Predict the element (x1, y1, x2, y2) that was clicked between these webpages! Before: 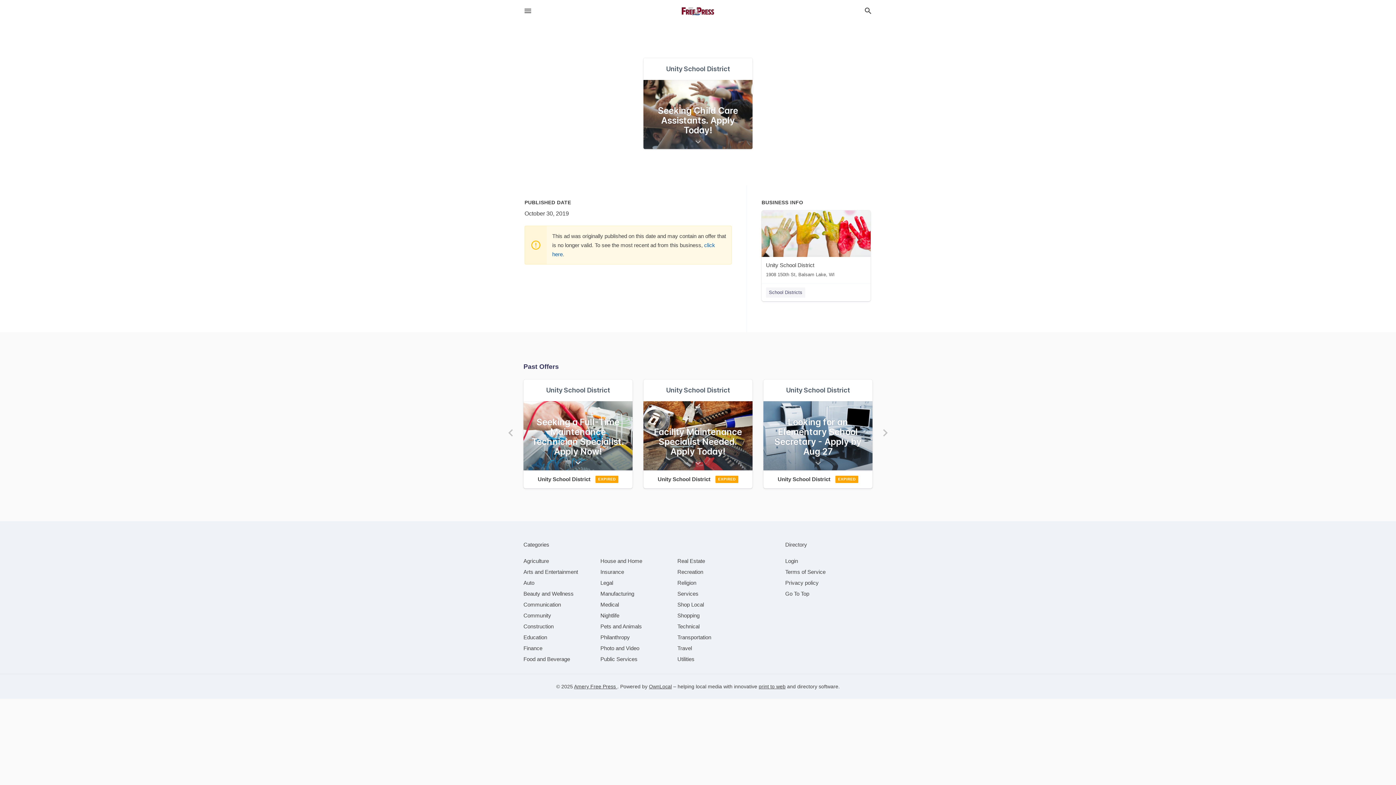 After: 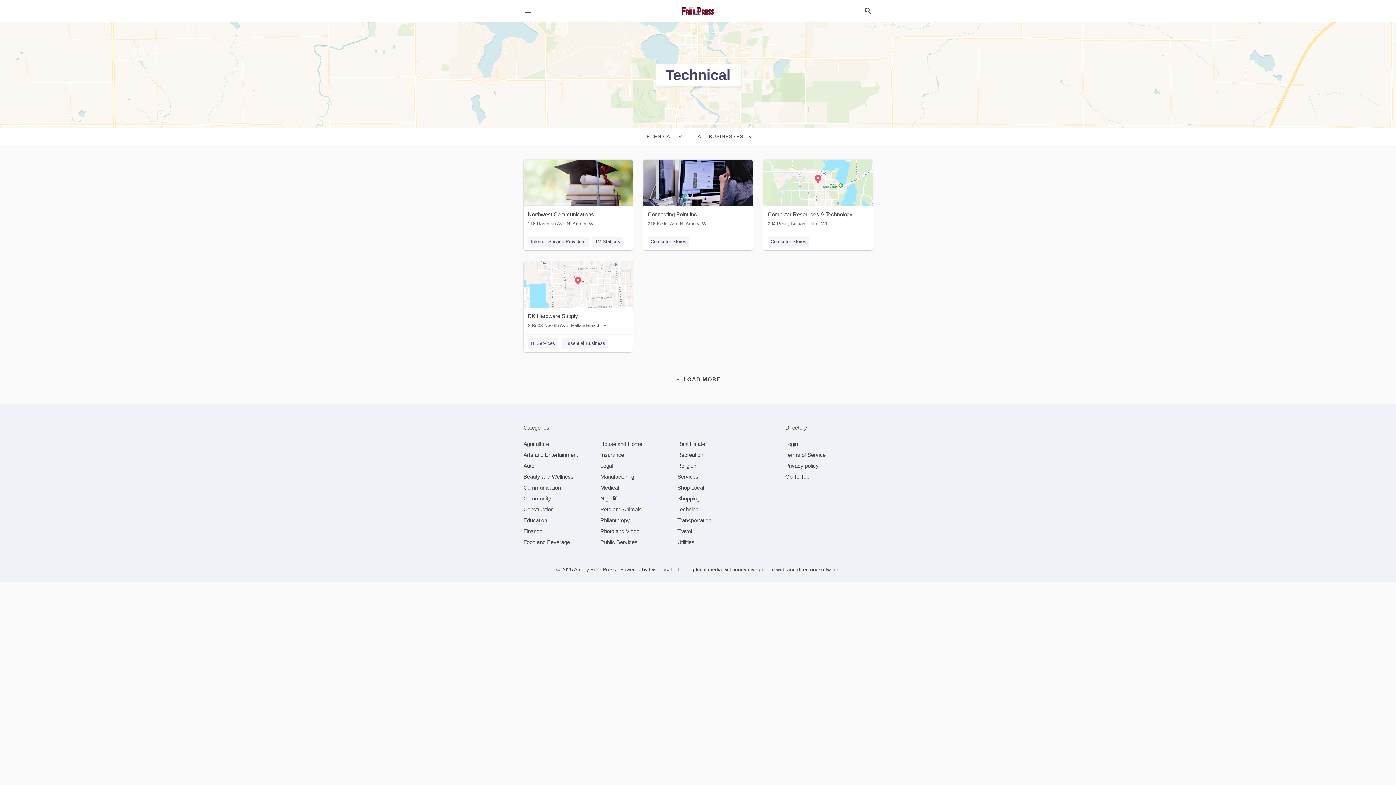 Action: label: category Technical bbox: (677, 623, 699, 629)